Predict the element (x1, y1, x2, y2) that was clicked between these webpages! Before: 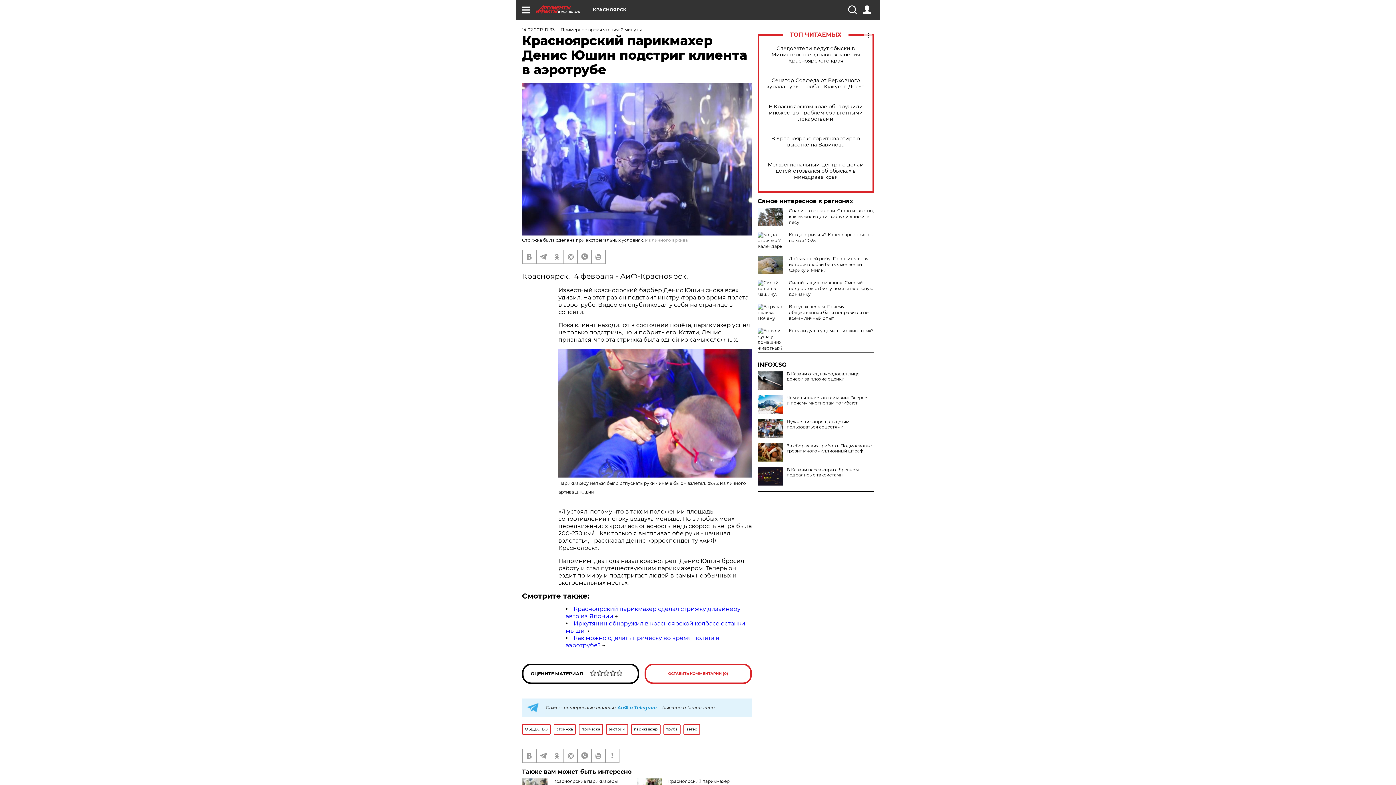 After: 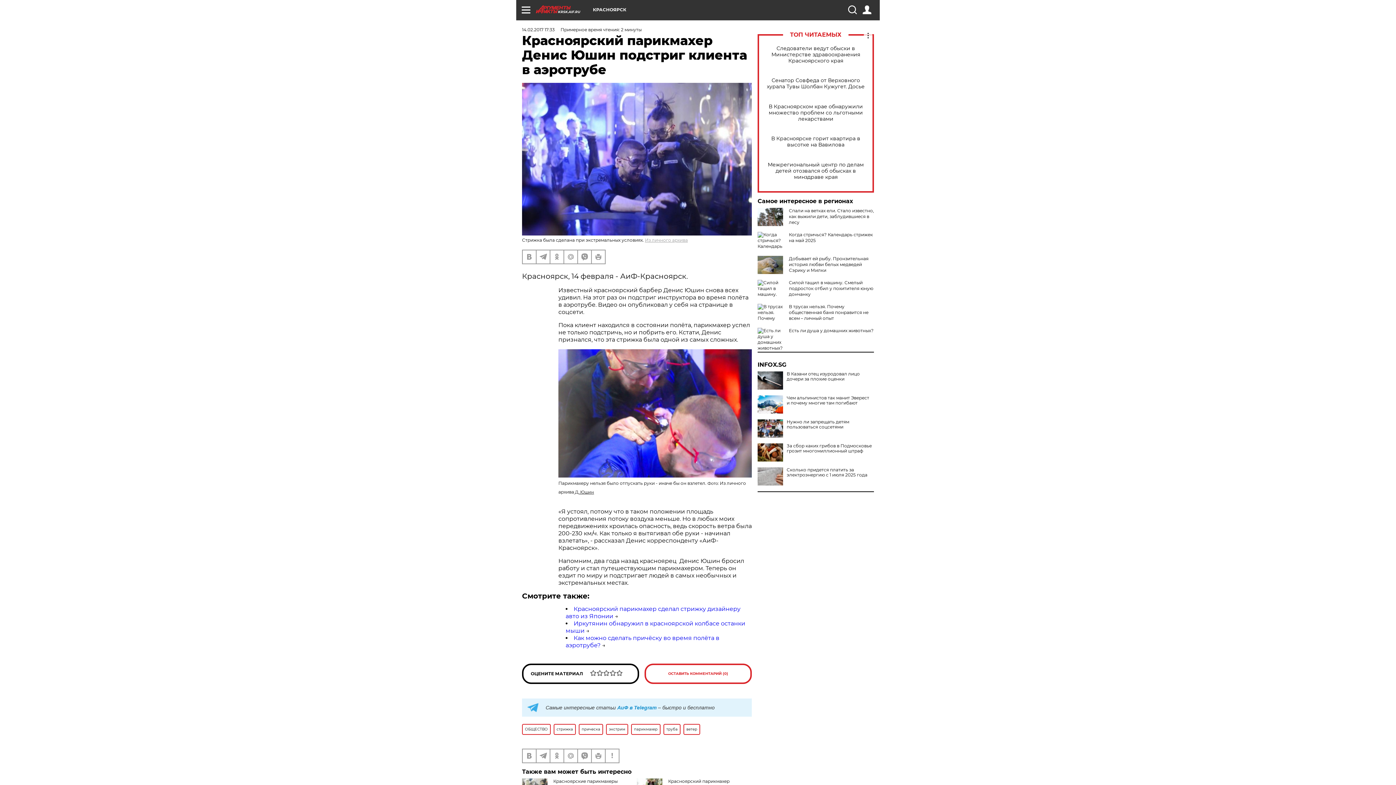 Action: bbox: (757, 467, 783, 485)